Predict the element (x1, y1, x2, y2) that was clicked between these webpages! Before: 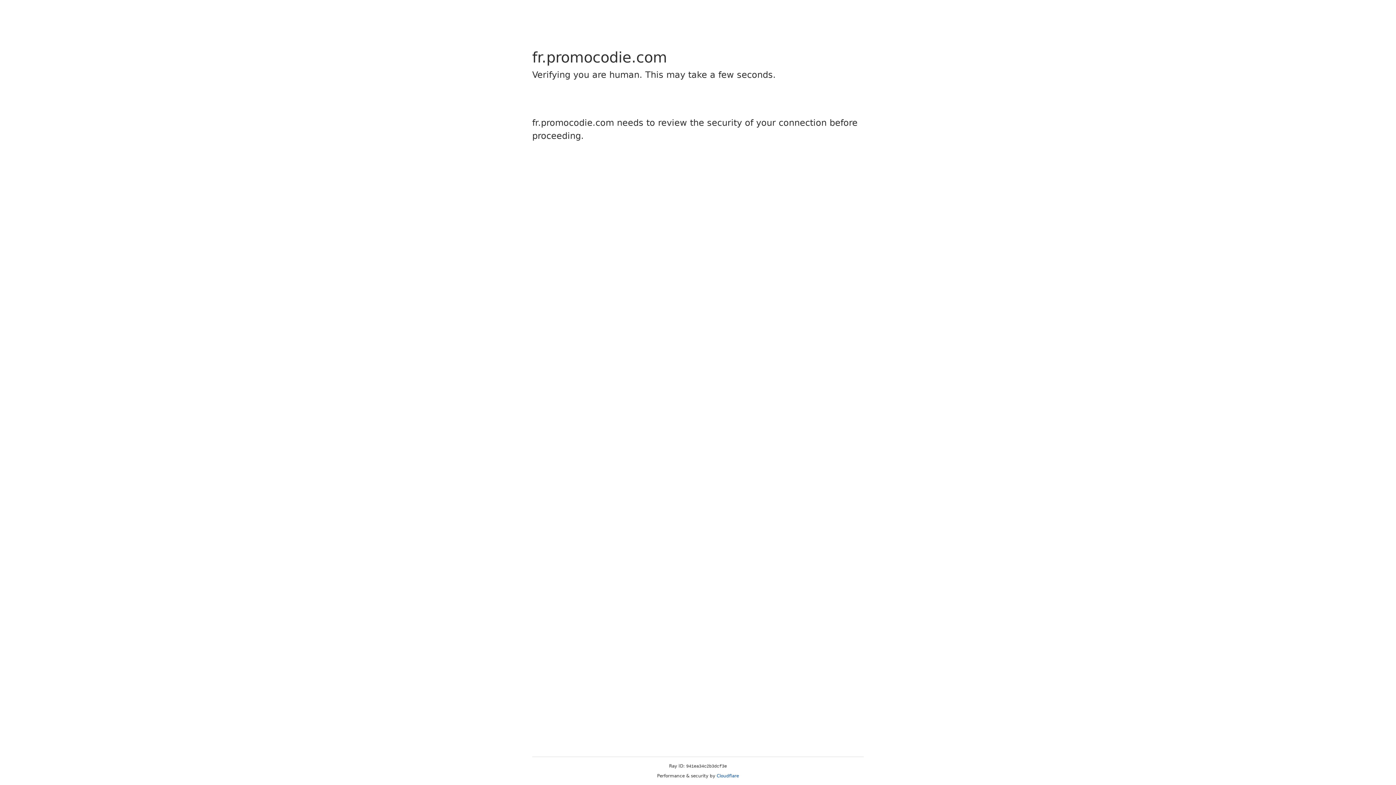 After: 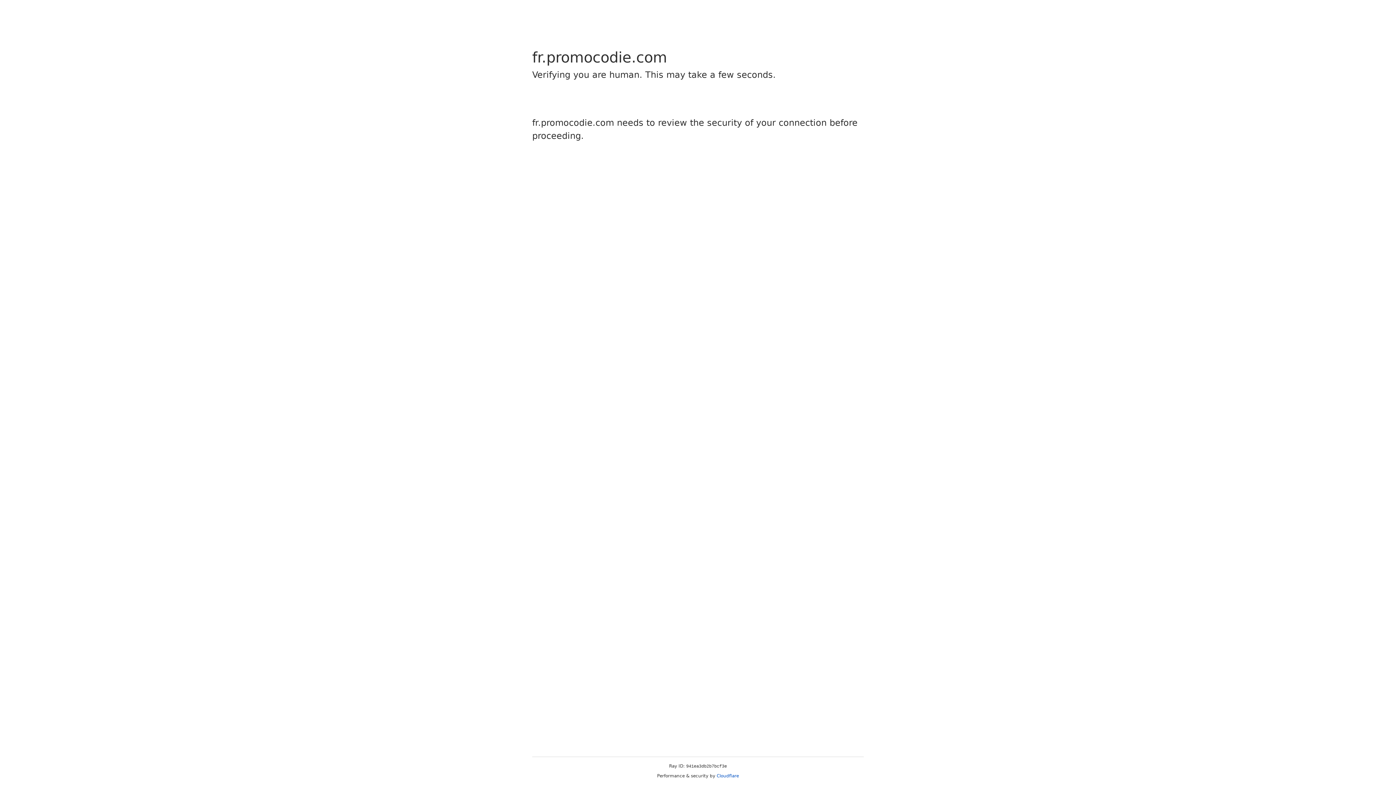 Action: bbox: (716, 773, 739, 778) label: Cloudflare